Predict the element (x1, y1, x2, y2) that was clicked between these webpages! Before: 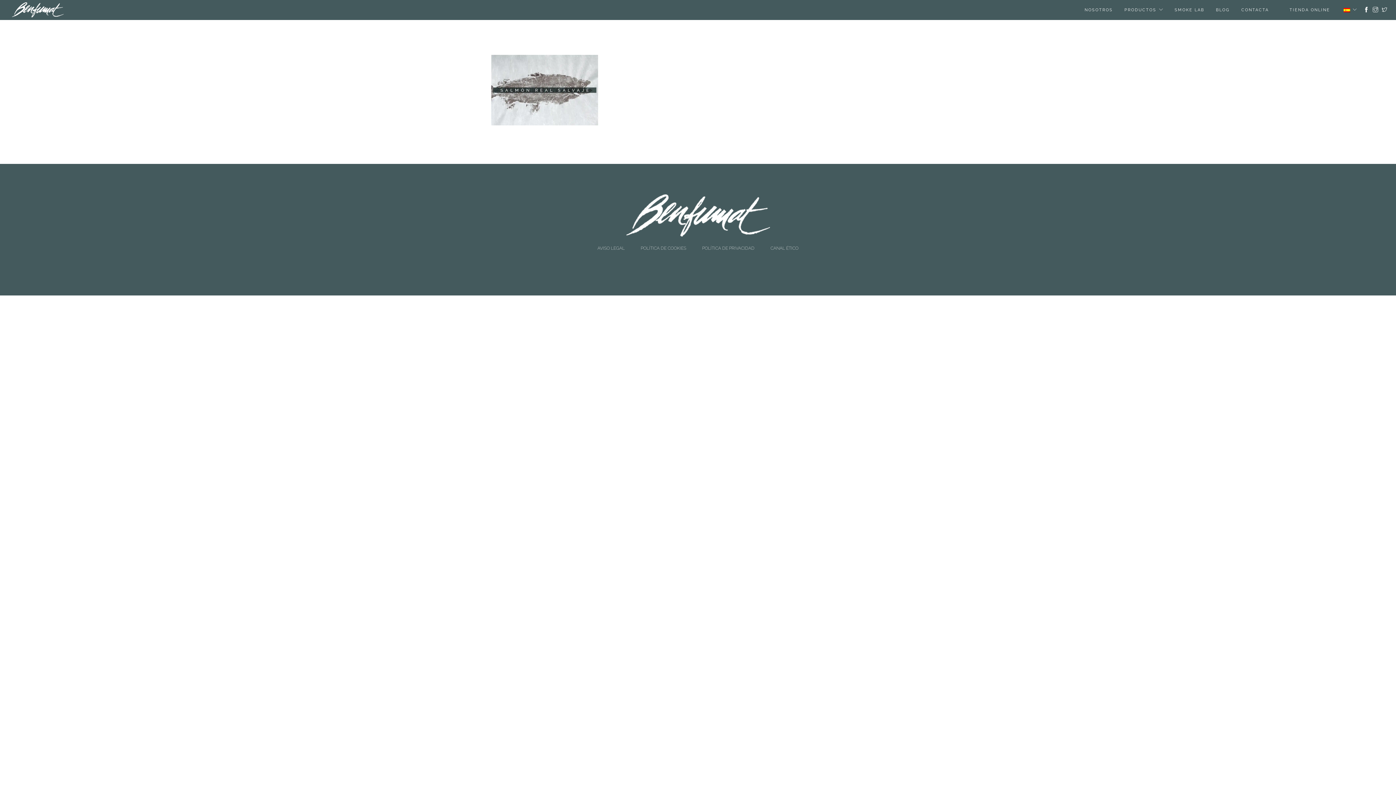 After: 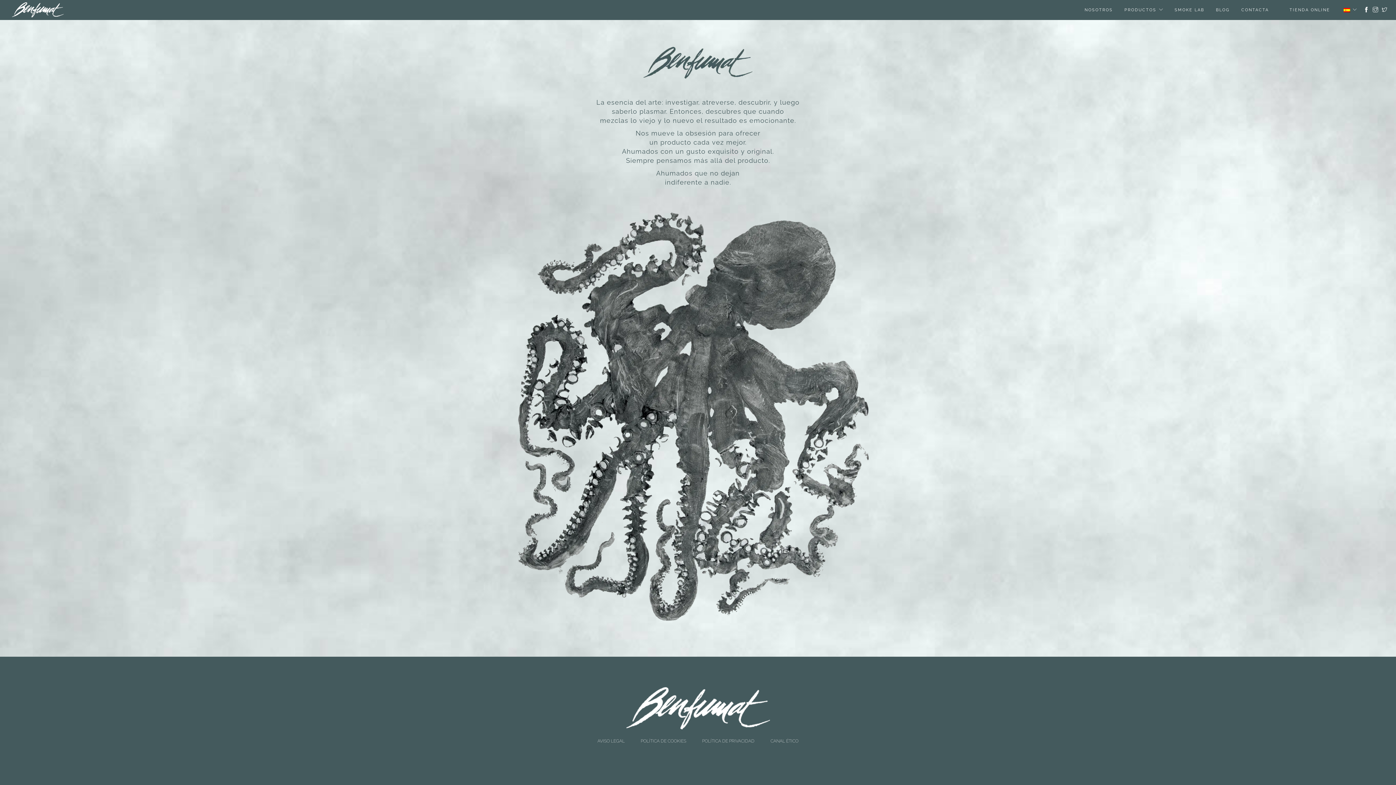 Action: label: NOSOTROS bbox: (1084, 7, 1113, 27)